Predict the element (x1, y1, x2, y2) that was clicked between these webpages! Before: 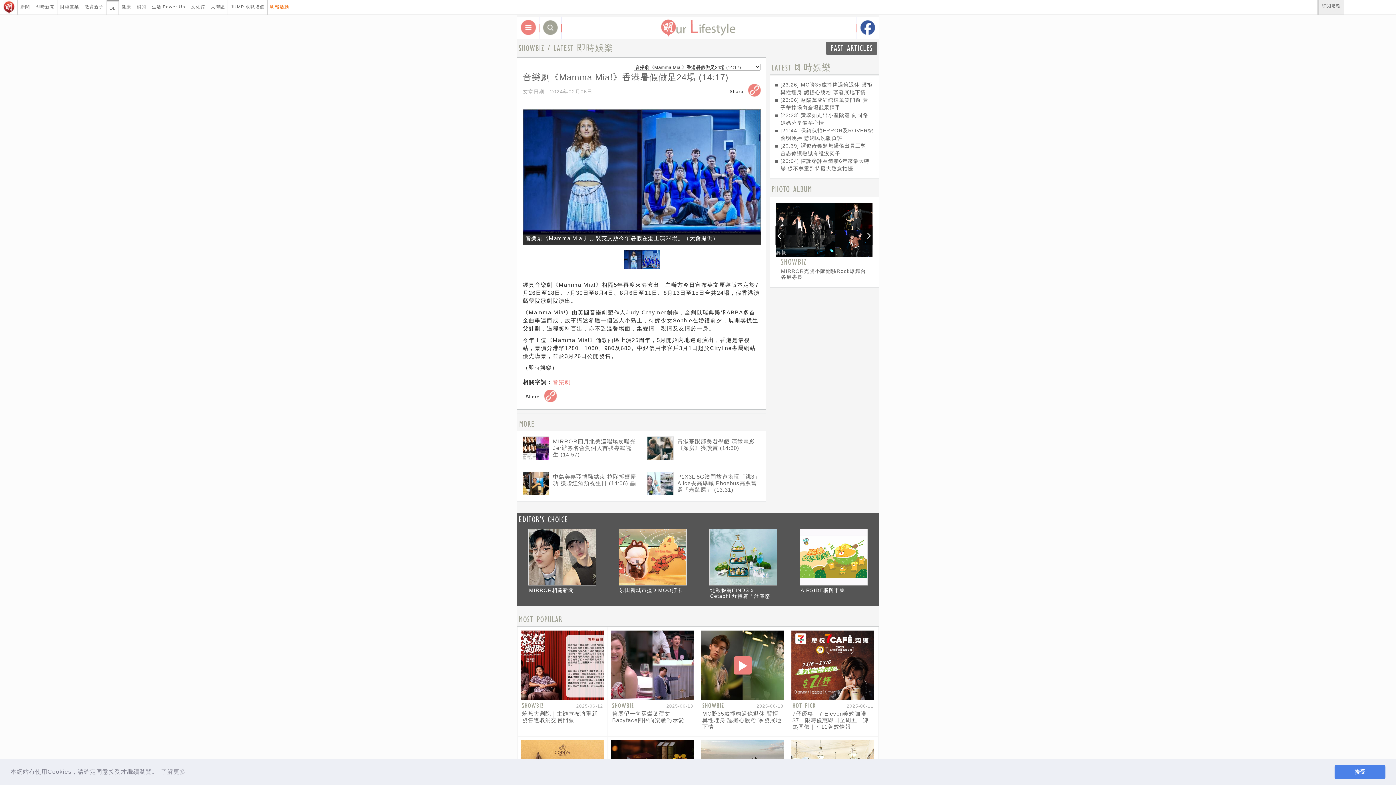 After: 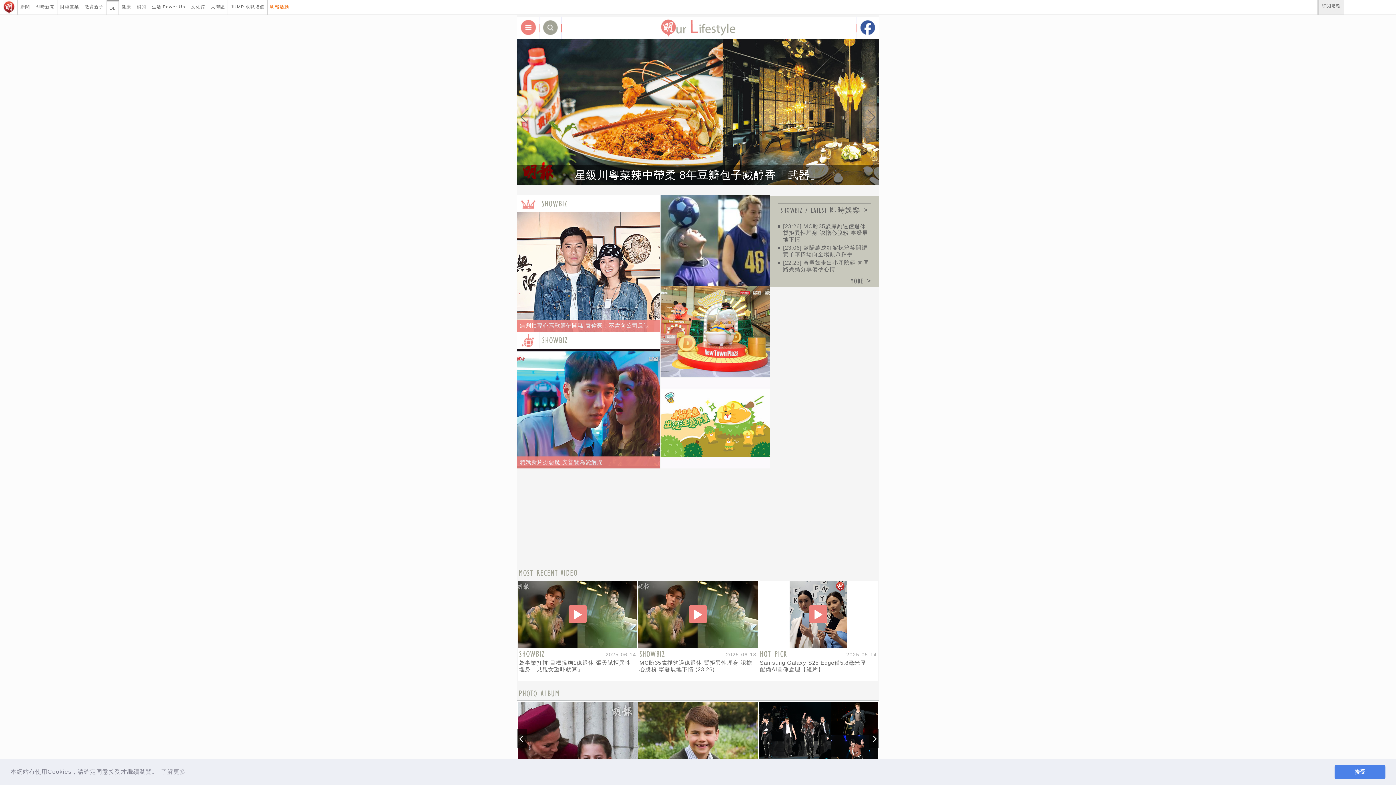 Action: bbox: (660, 23, 736, 29)